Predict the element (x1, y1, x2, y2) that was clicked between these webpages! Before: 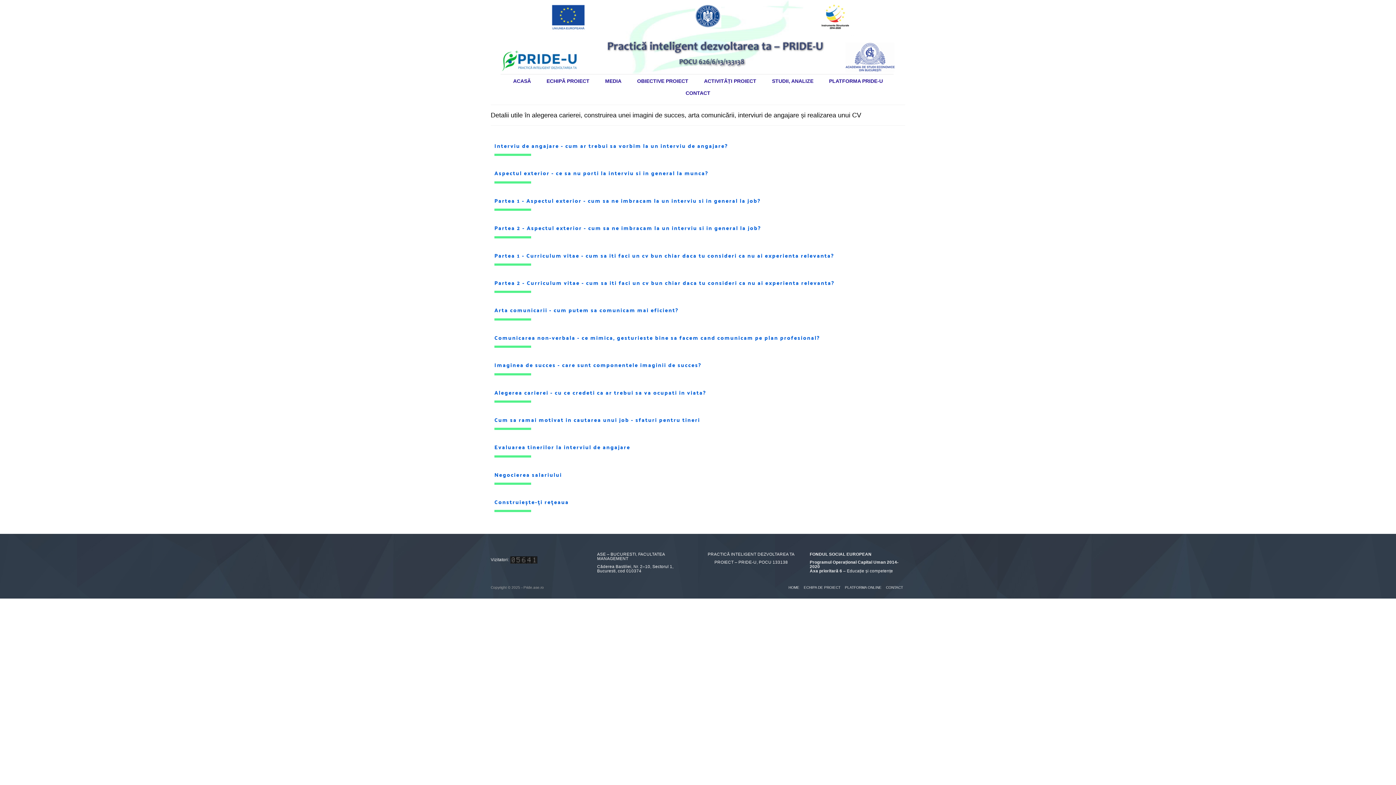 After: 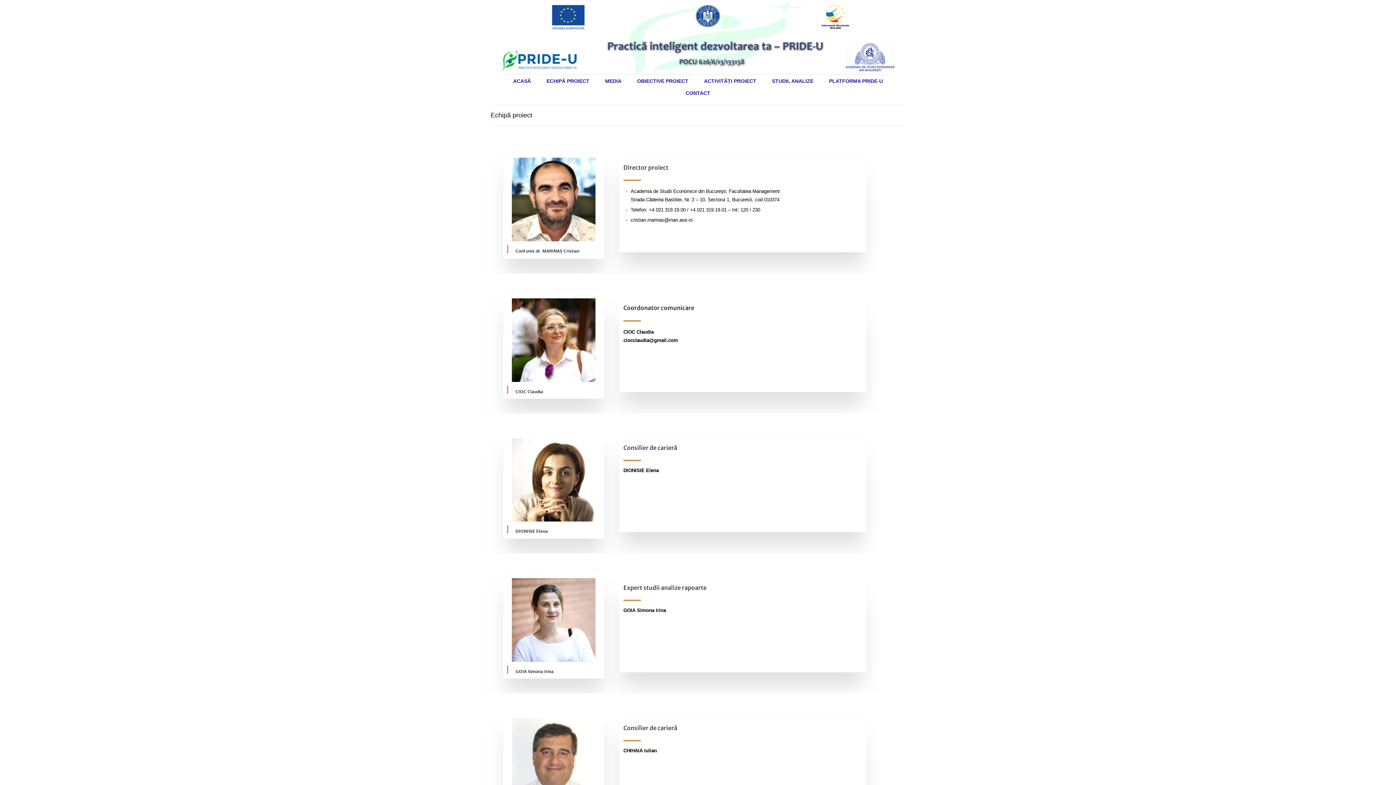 Action: label: ECHIPĂ PROIECT bbox: (539, 75, 596, 87)